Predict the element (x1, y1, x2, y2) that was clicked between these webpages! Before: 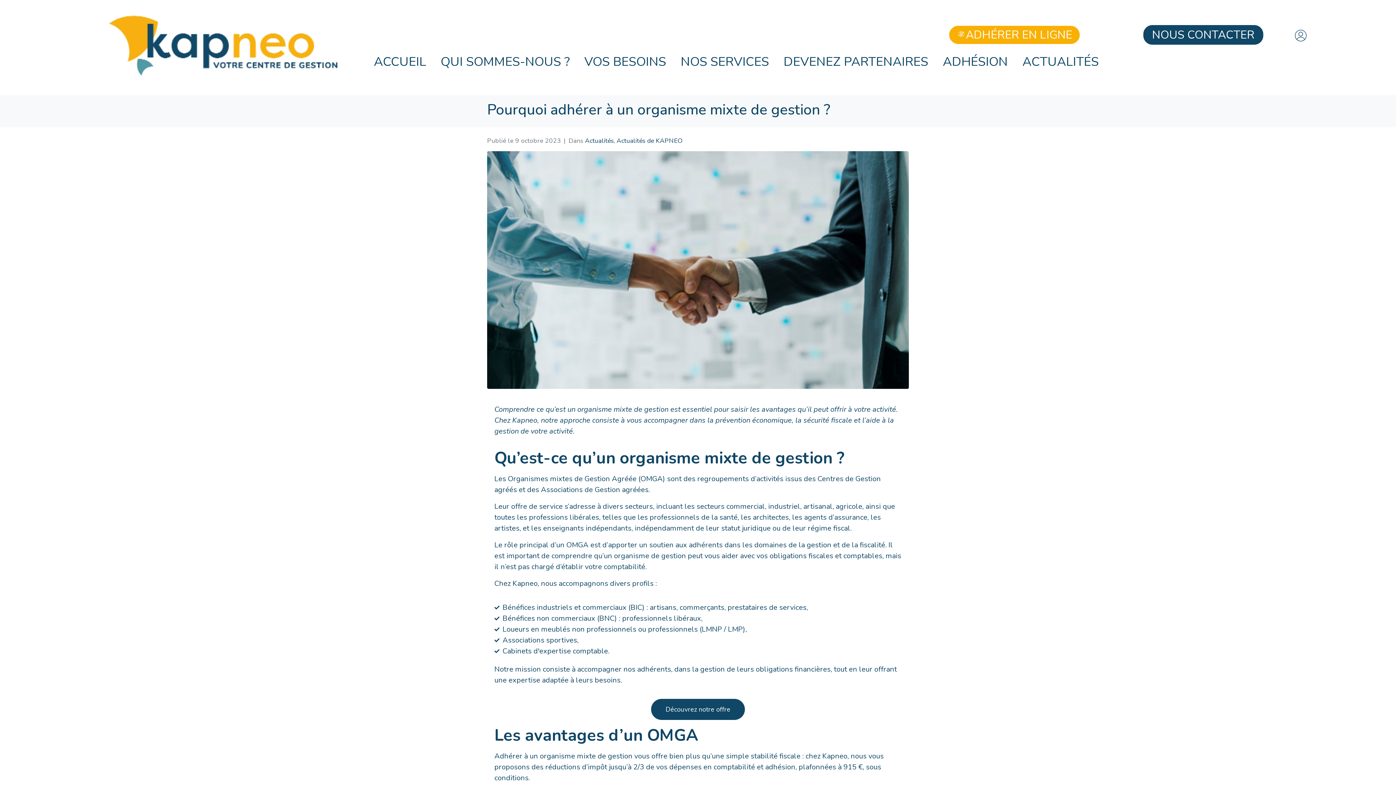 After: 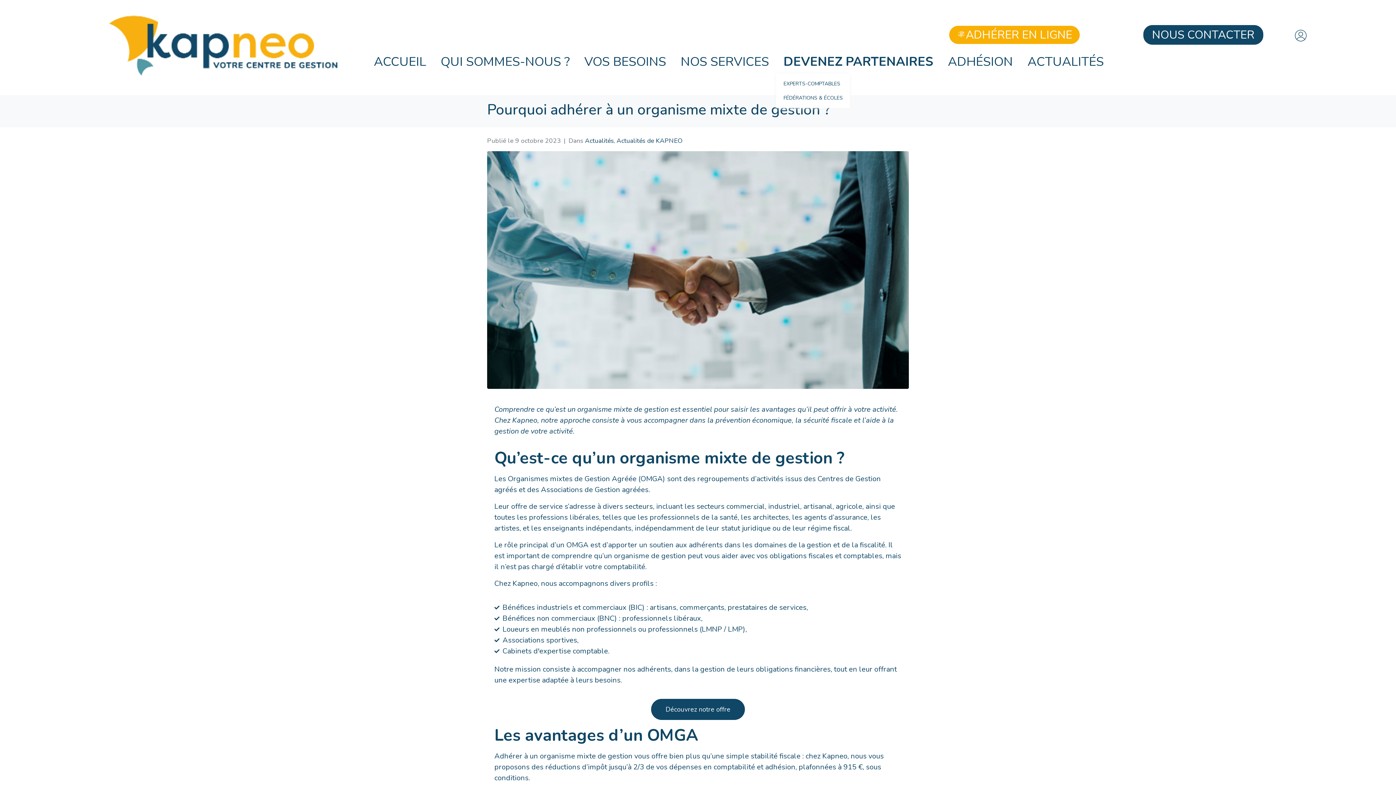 Action: bbox: (776, 49, 935, 73) label: DEVENEZ PARTENAIRES